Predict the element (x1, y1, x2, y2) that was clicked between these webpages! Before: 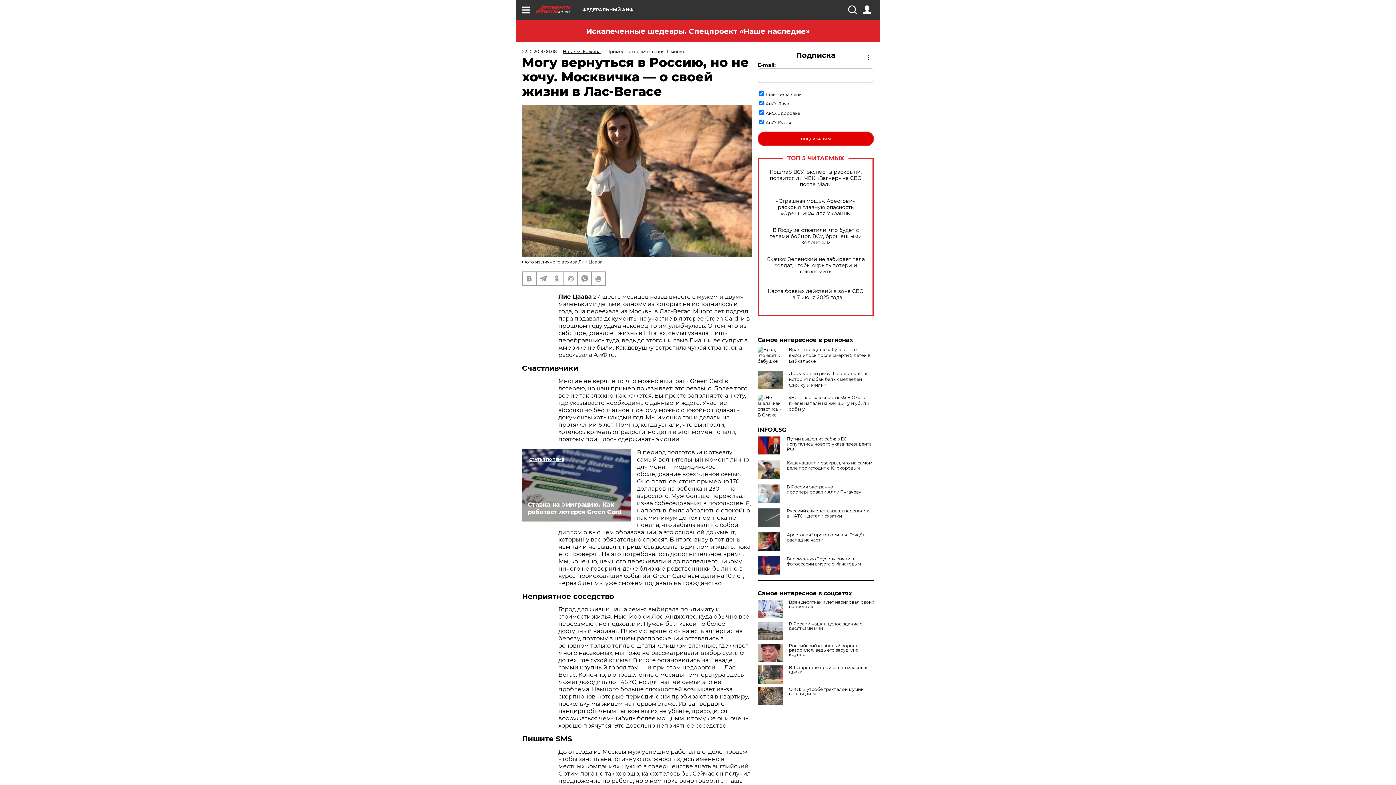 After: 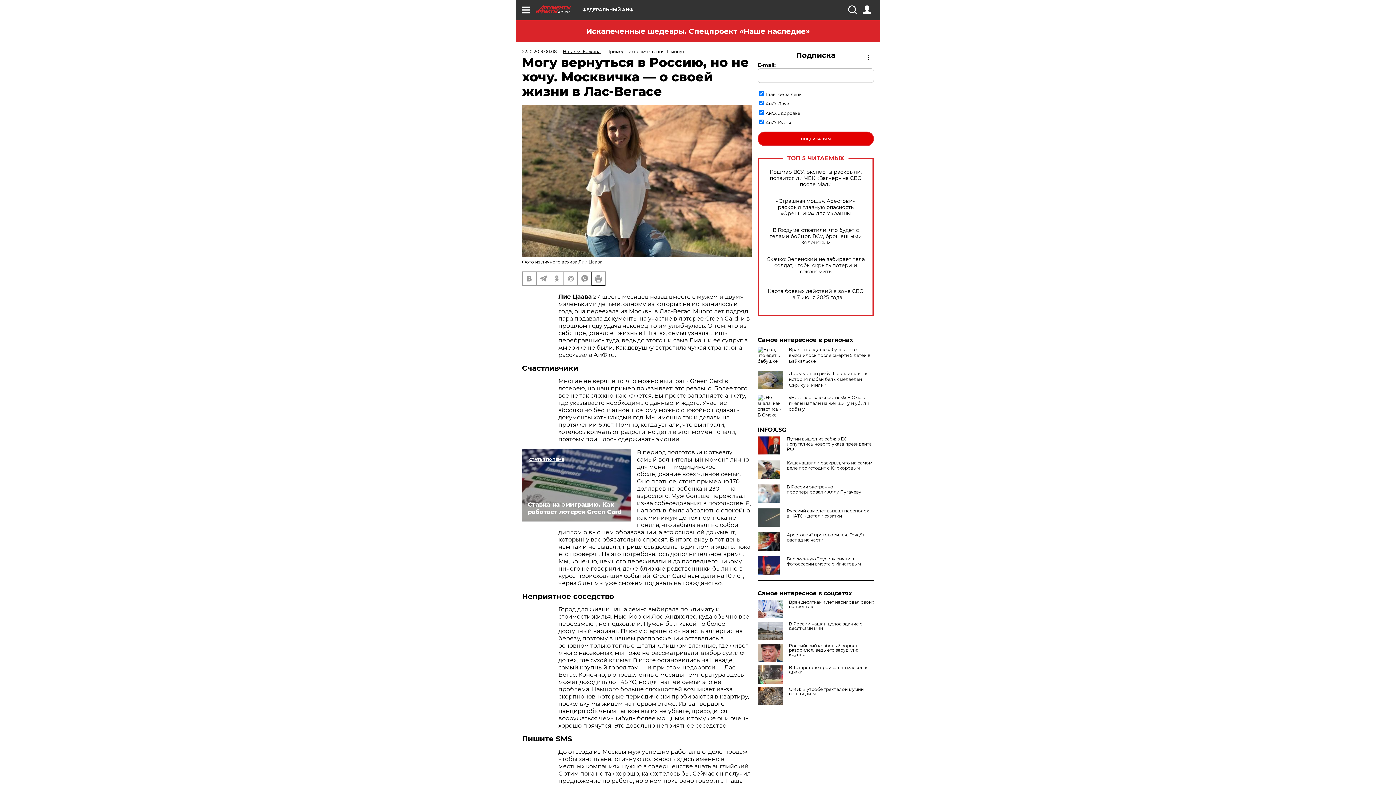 Action: bbox: (592, 272, 605, 285)